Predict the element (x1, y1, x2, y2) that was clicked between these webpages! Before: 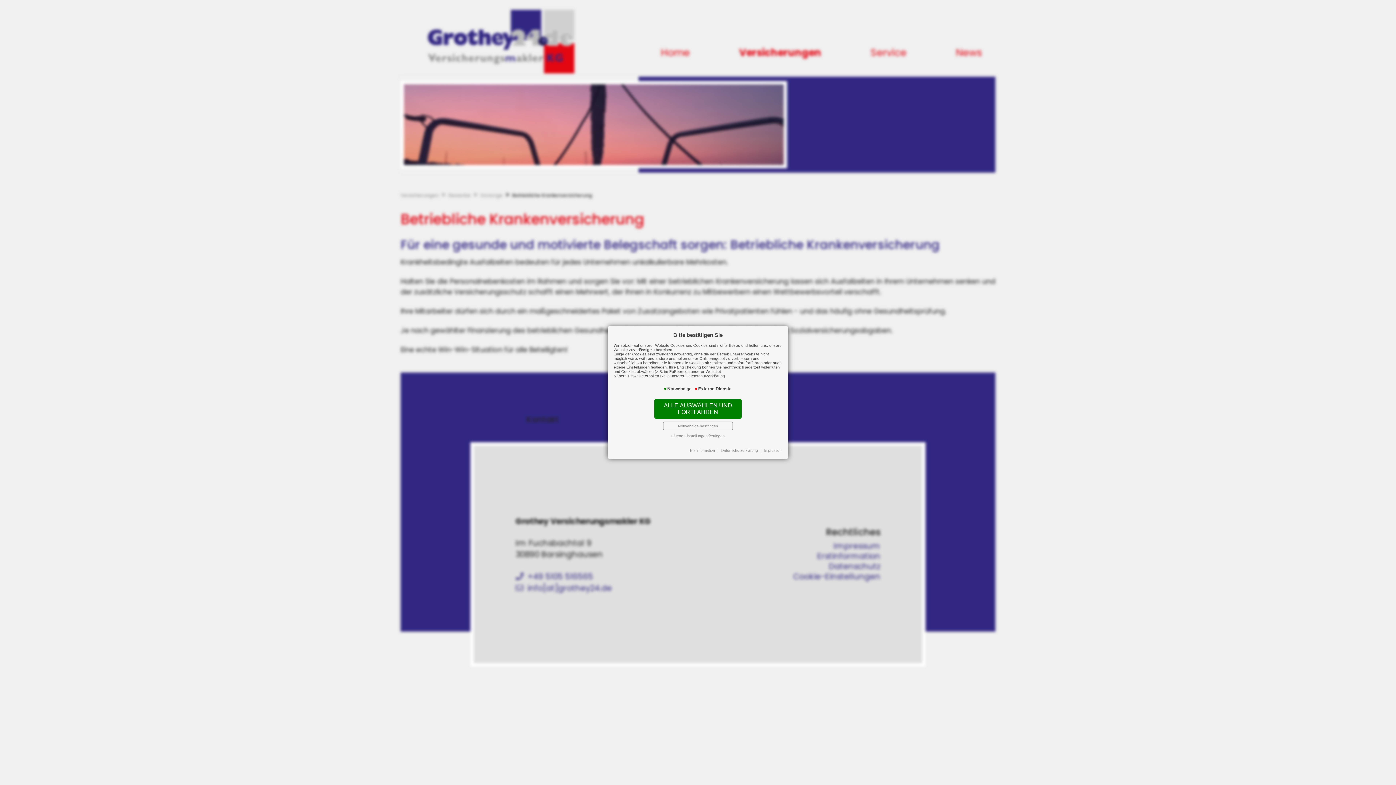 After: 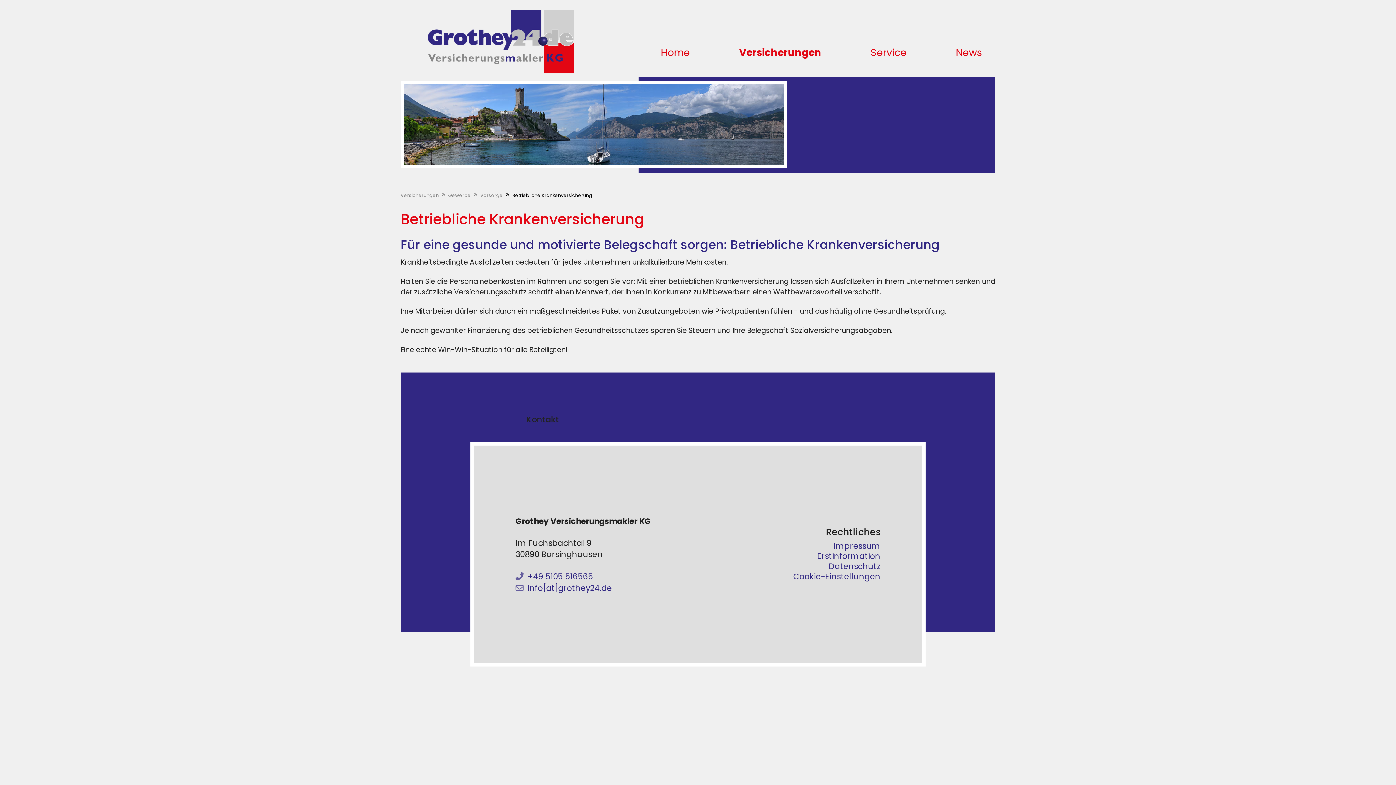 Action: bbox: (663, 421, 733, 430) label: Notwendige bestätigen